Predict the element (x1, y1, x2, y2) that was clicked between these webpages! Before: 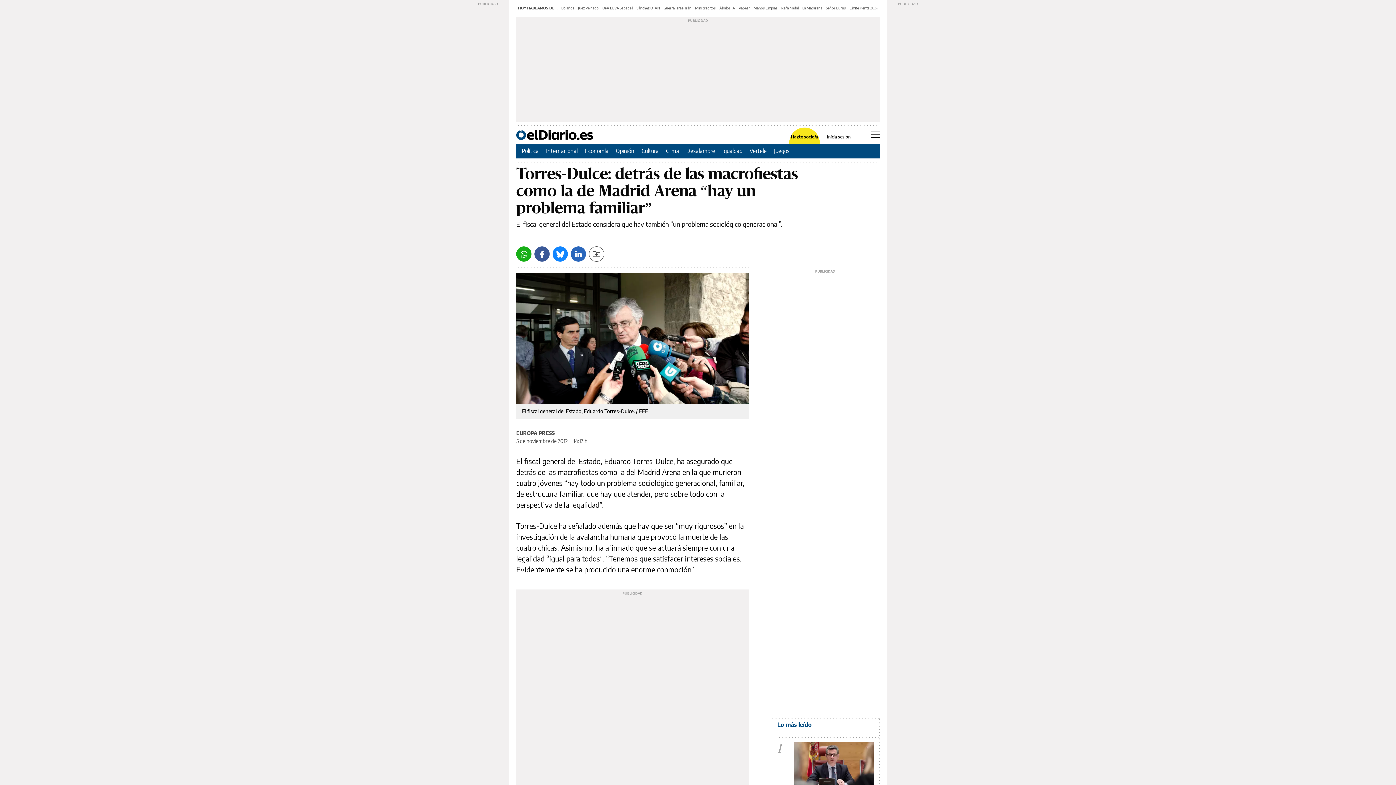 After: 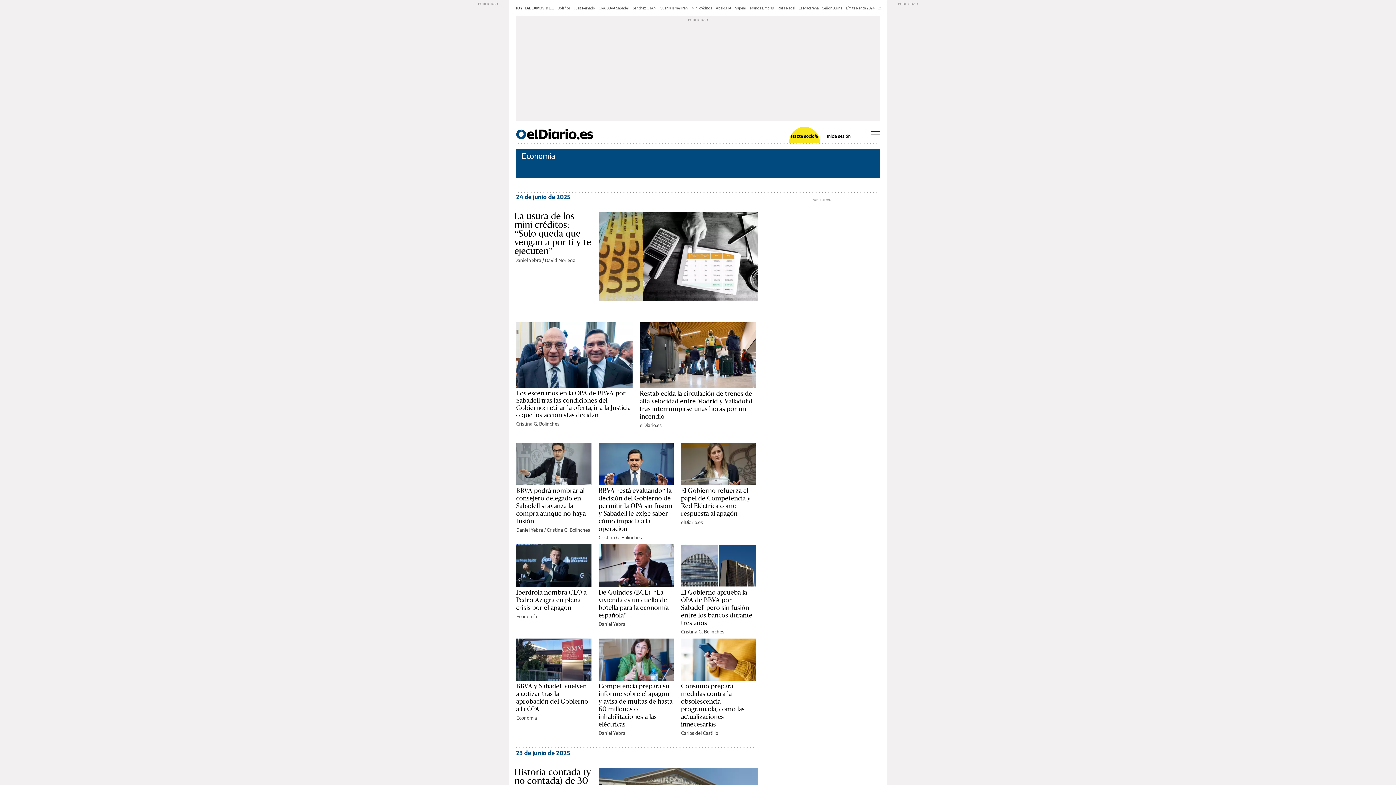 Action: bbox: (585, 147, 608, 154) label: Economía